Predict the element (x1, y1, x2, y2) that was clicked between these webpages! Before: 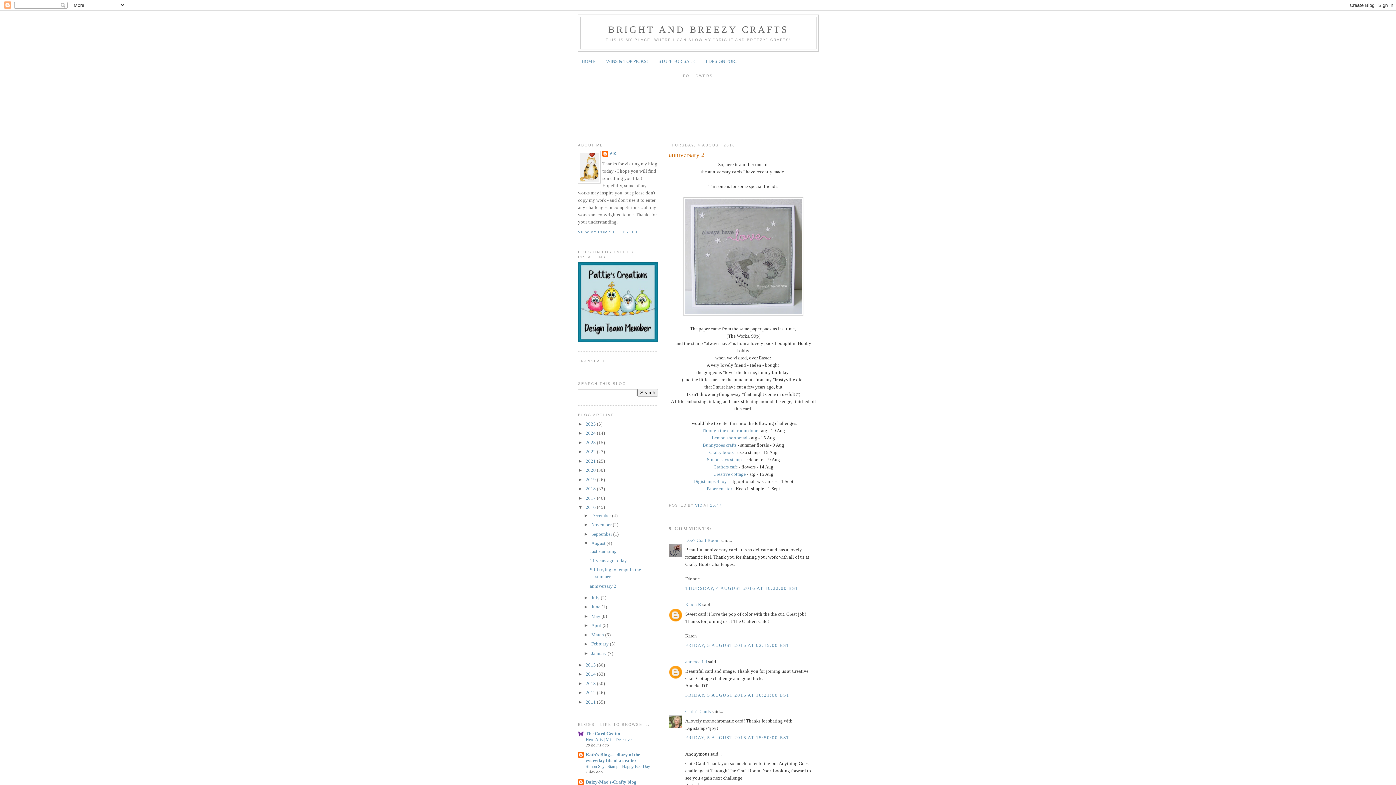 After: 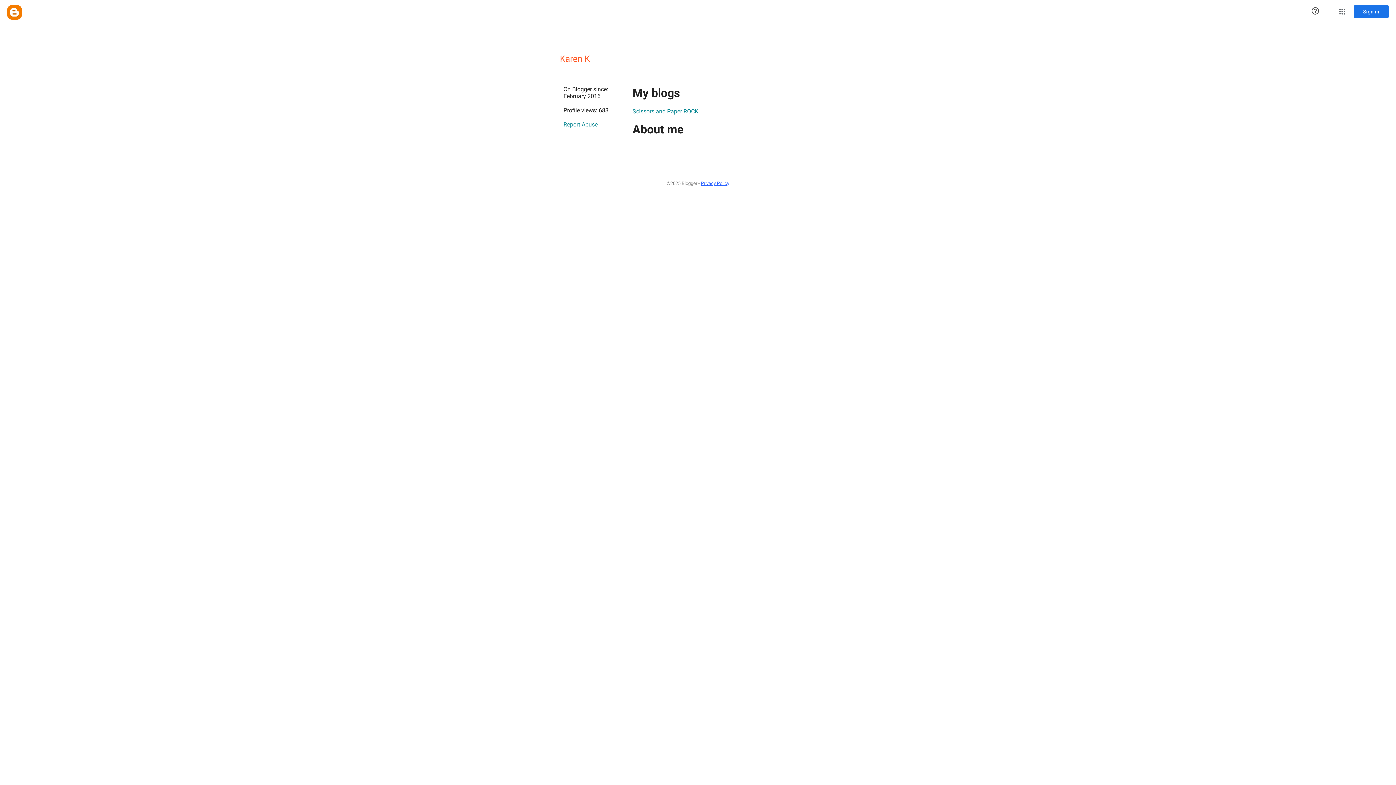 Action: label: Karen K bbox: (685, 602, 701, 607)